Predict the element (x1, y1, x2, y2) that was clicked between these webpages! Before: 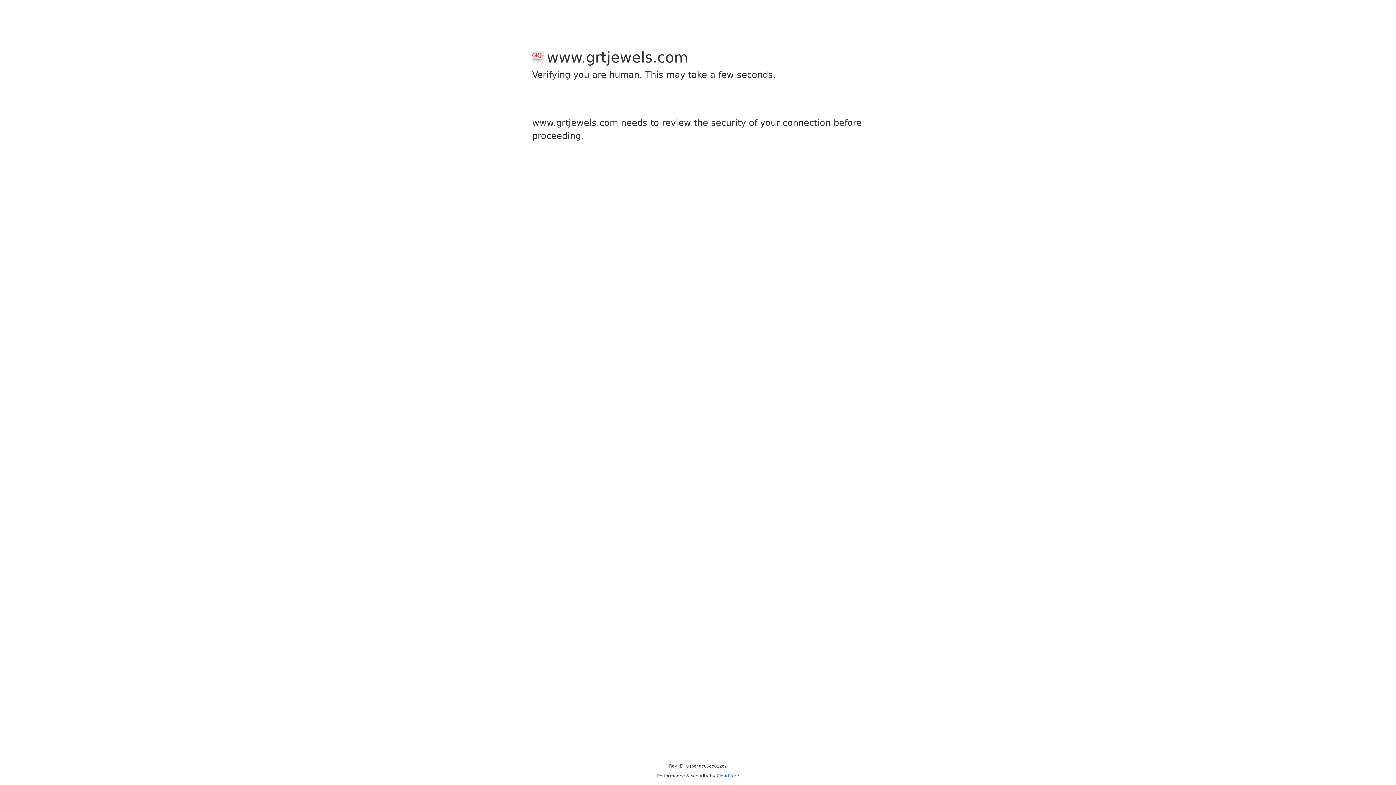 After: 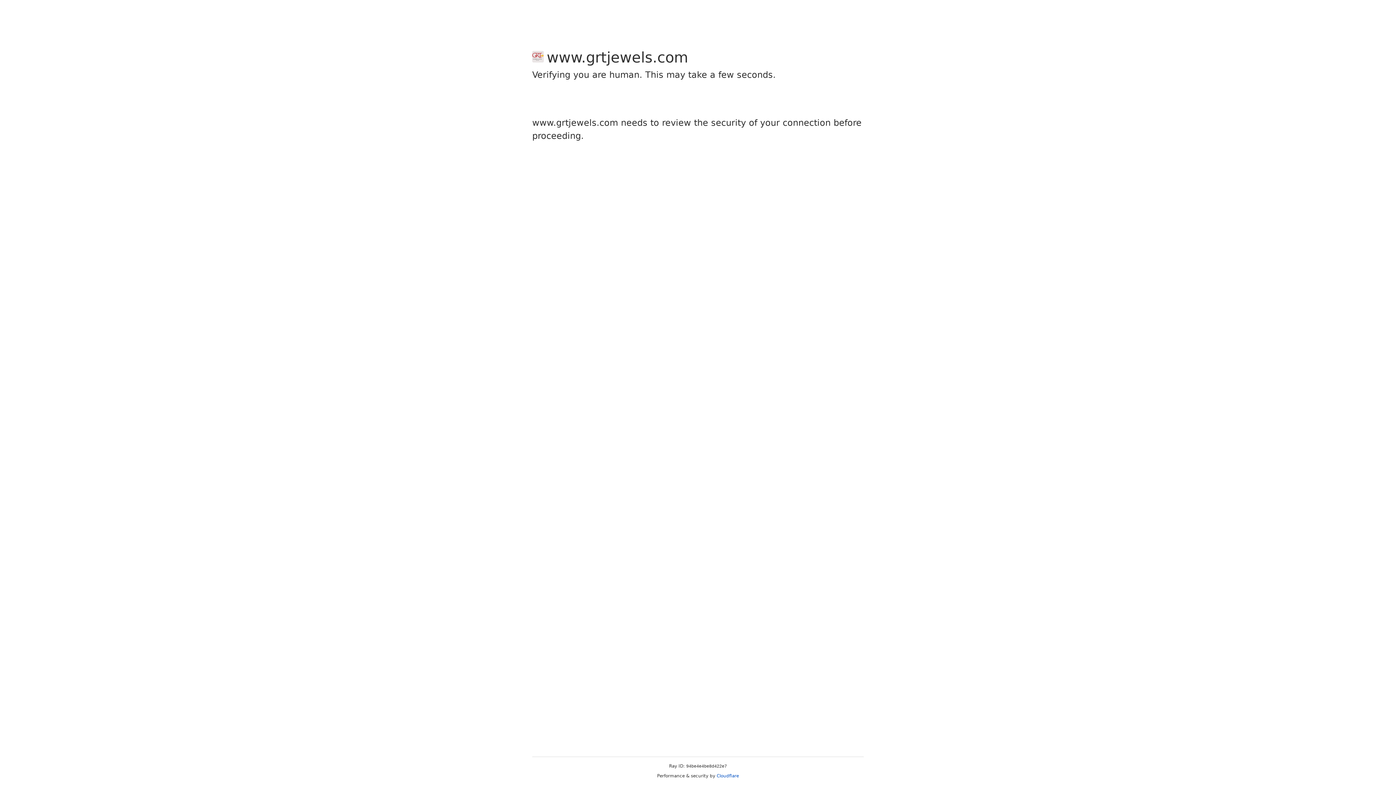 Action: label: Cloudflare bbox: (716, 773, 739, 778)